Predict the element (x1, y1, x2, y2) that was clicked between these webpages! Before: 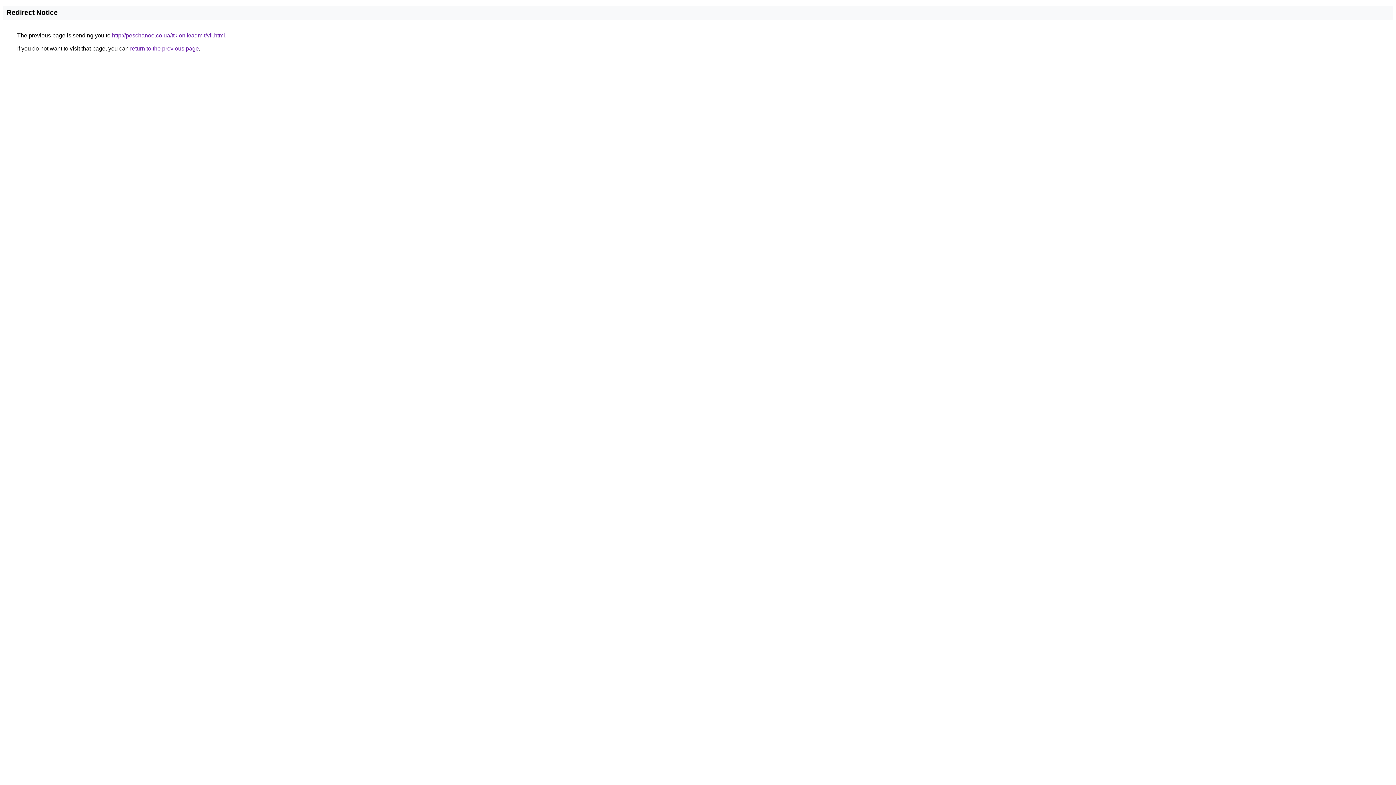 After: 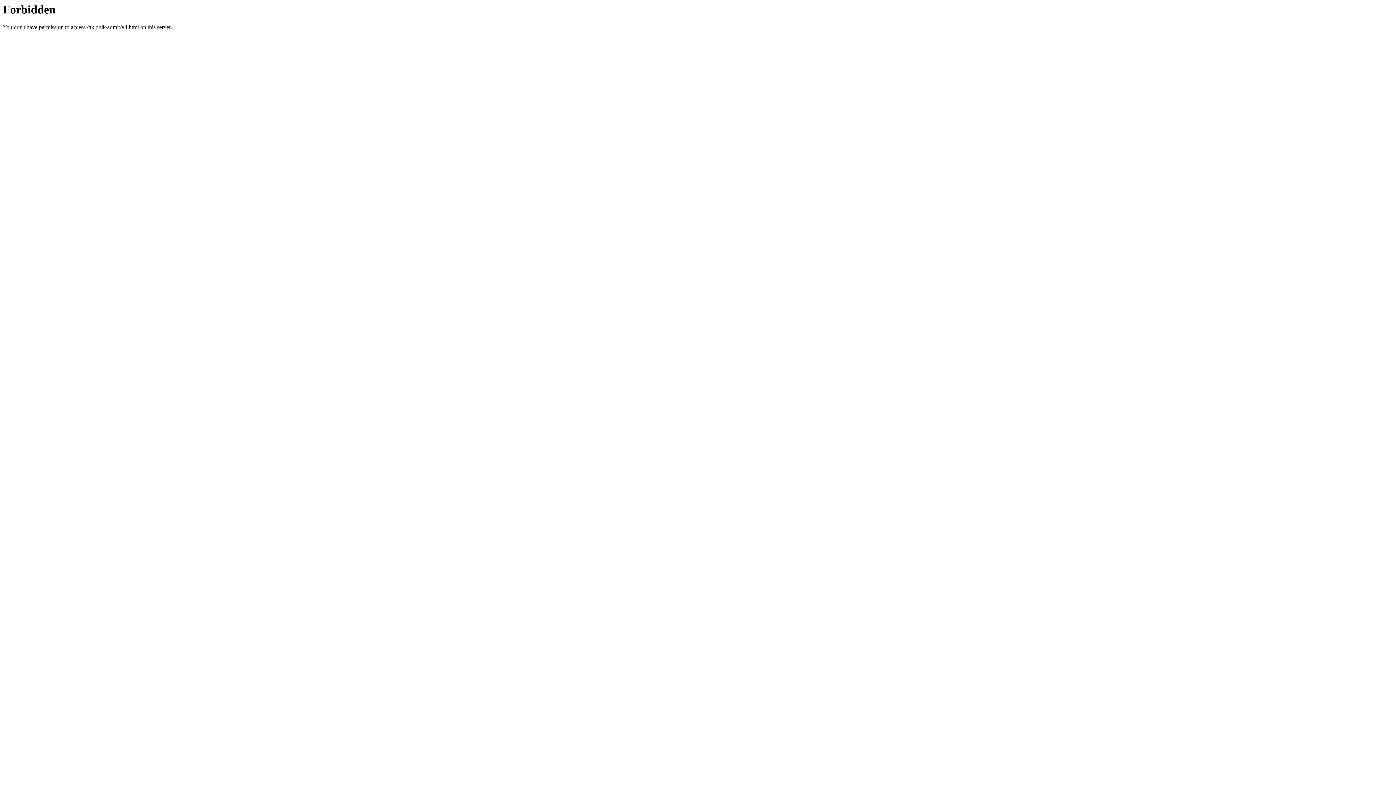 Action: bbox: (112, 32, 225, 38) label: http://peschanoe.co.ua/ttklonik/admit/vli.html